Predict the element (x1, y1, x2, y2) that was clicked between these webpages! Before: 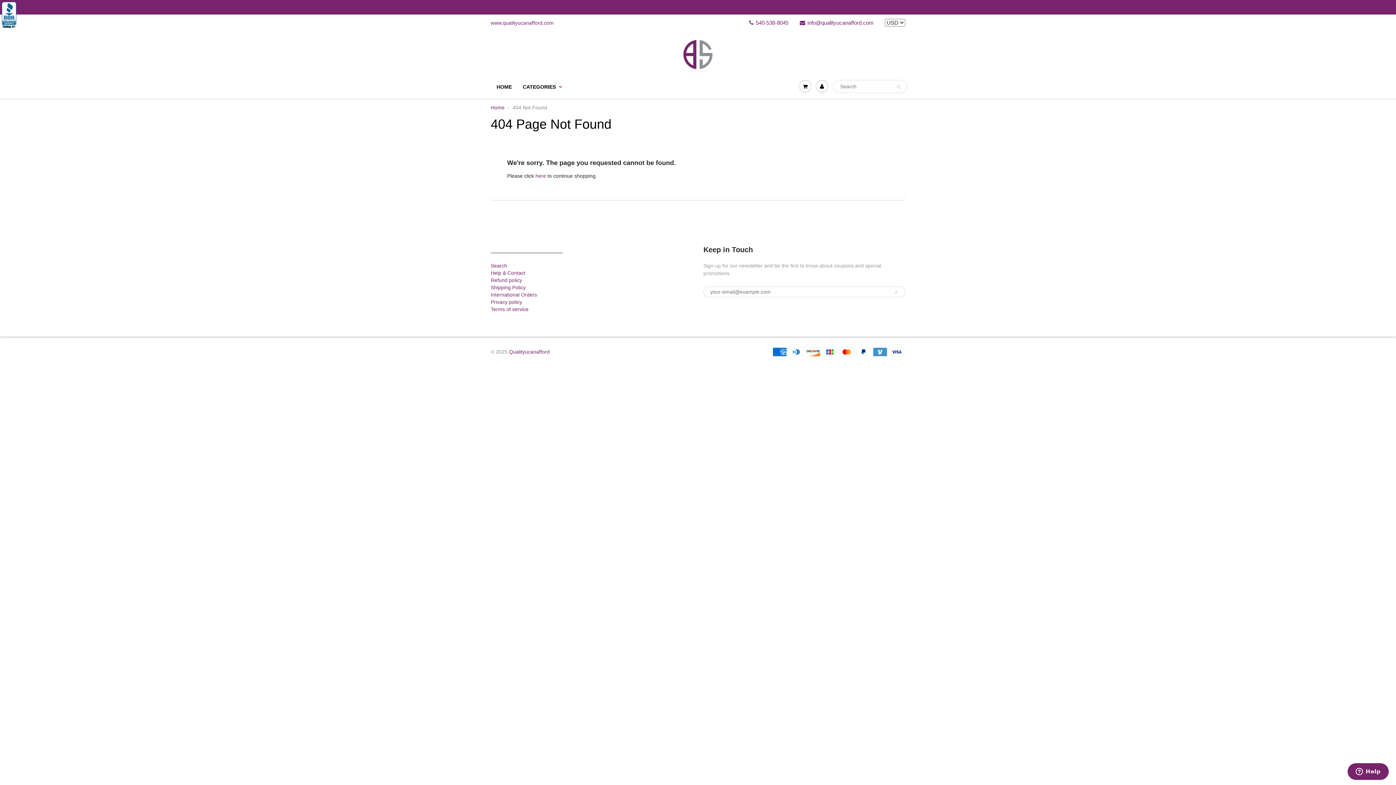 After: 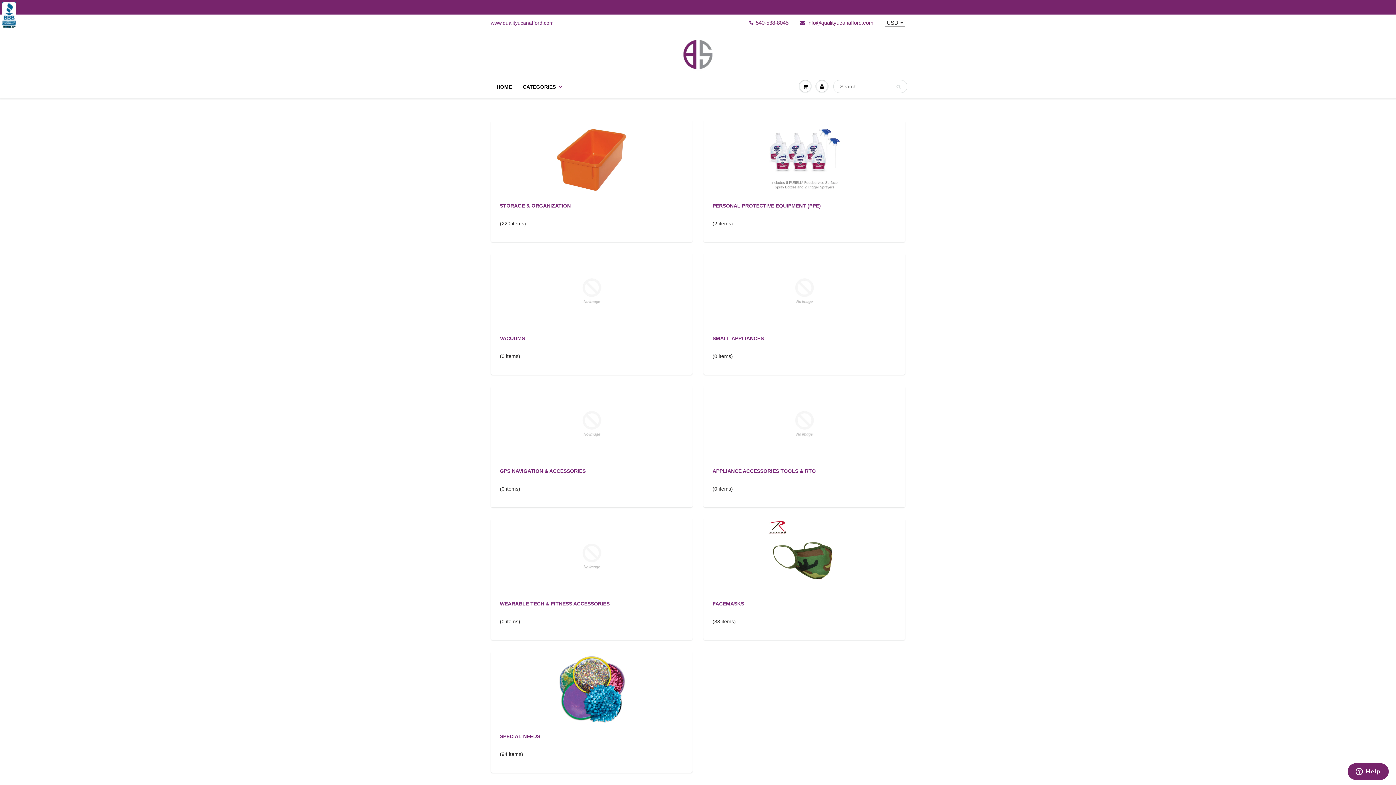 Action: bbox: (509, 349, 549, 354) label: Qualityucanafford